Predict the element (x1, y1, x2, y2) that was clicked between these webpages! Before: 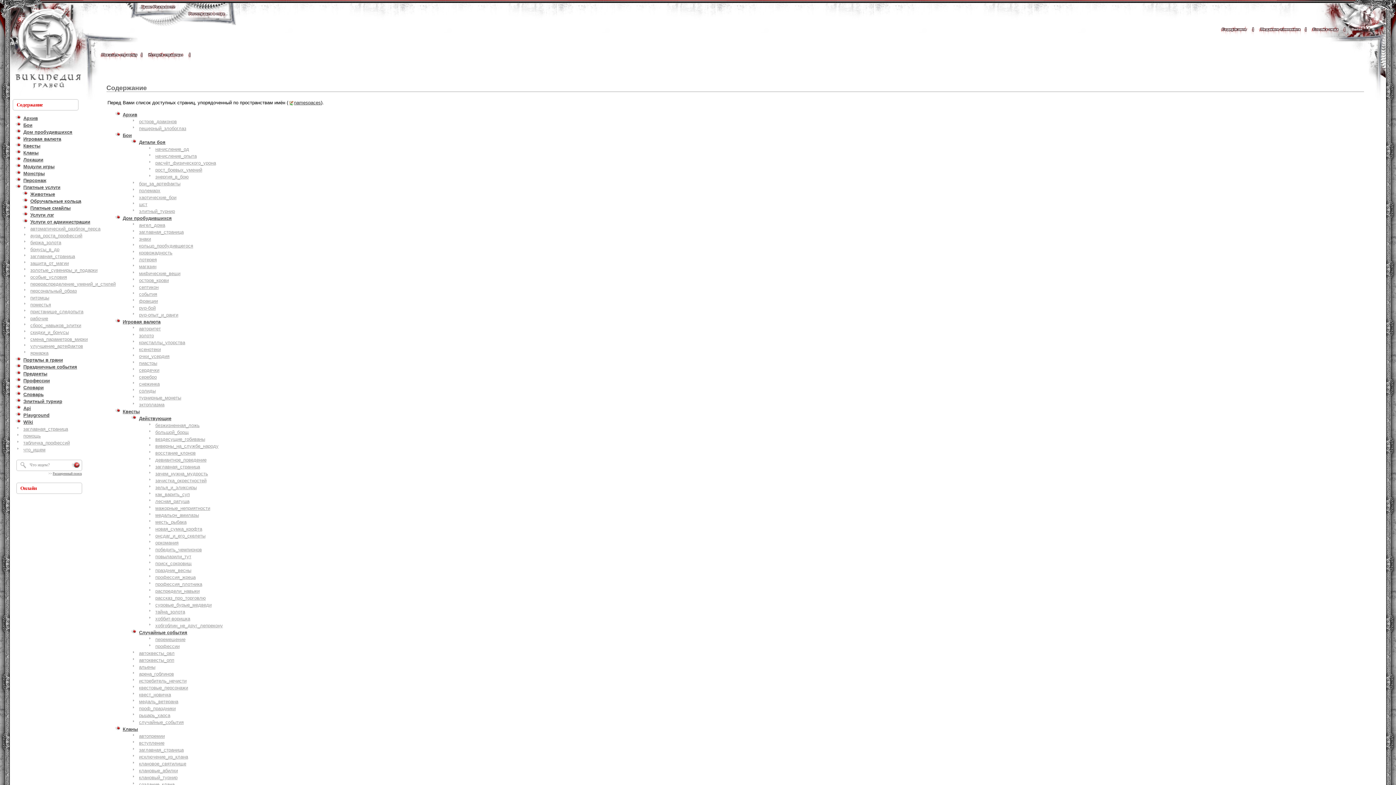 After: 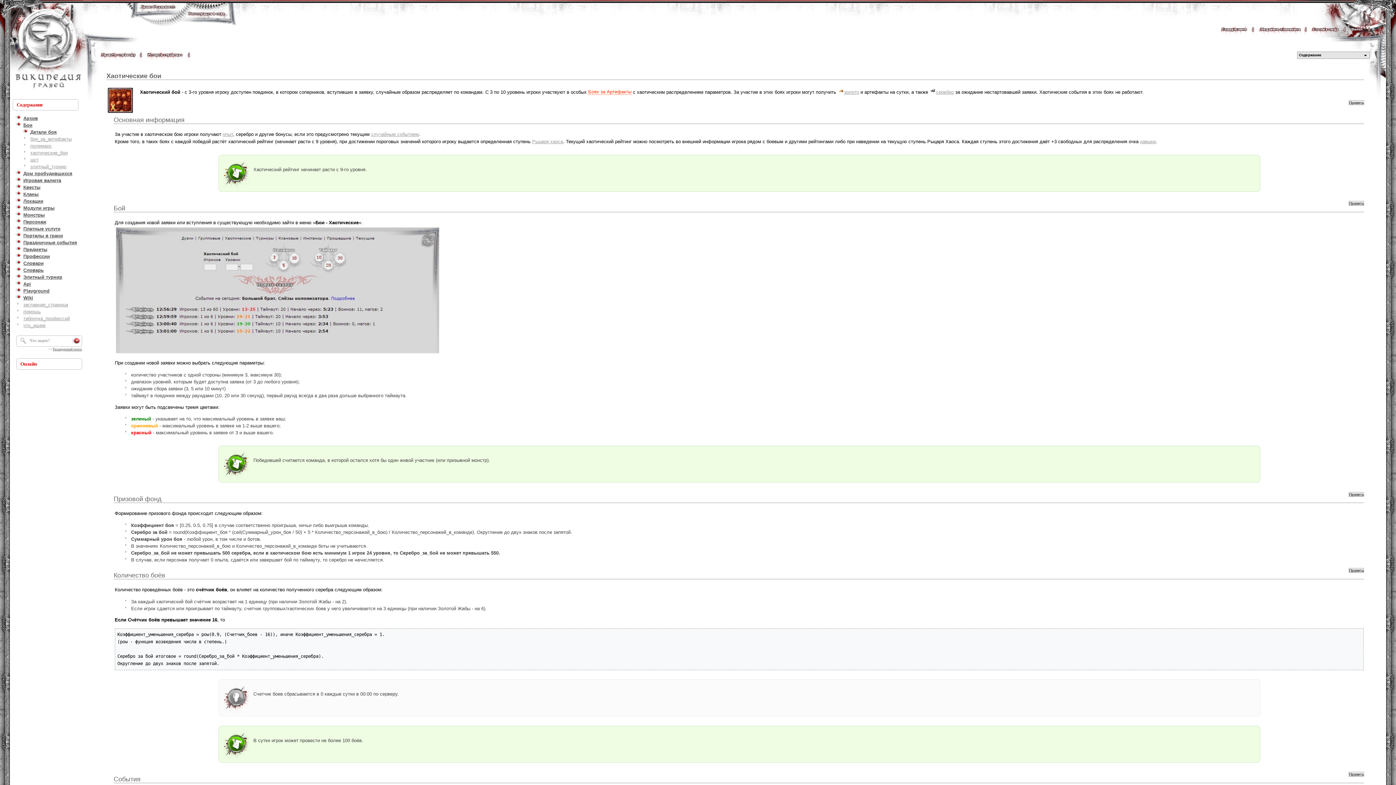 Action: bbox: (139, 194, 176, 200) label: хаотические_бои